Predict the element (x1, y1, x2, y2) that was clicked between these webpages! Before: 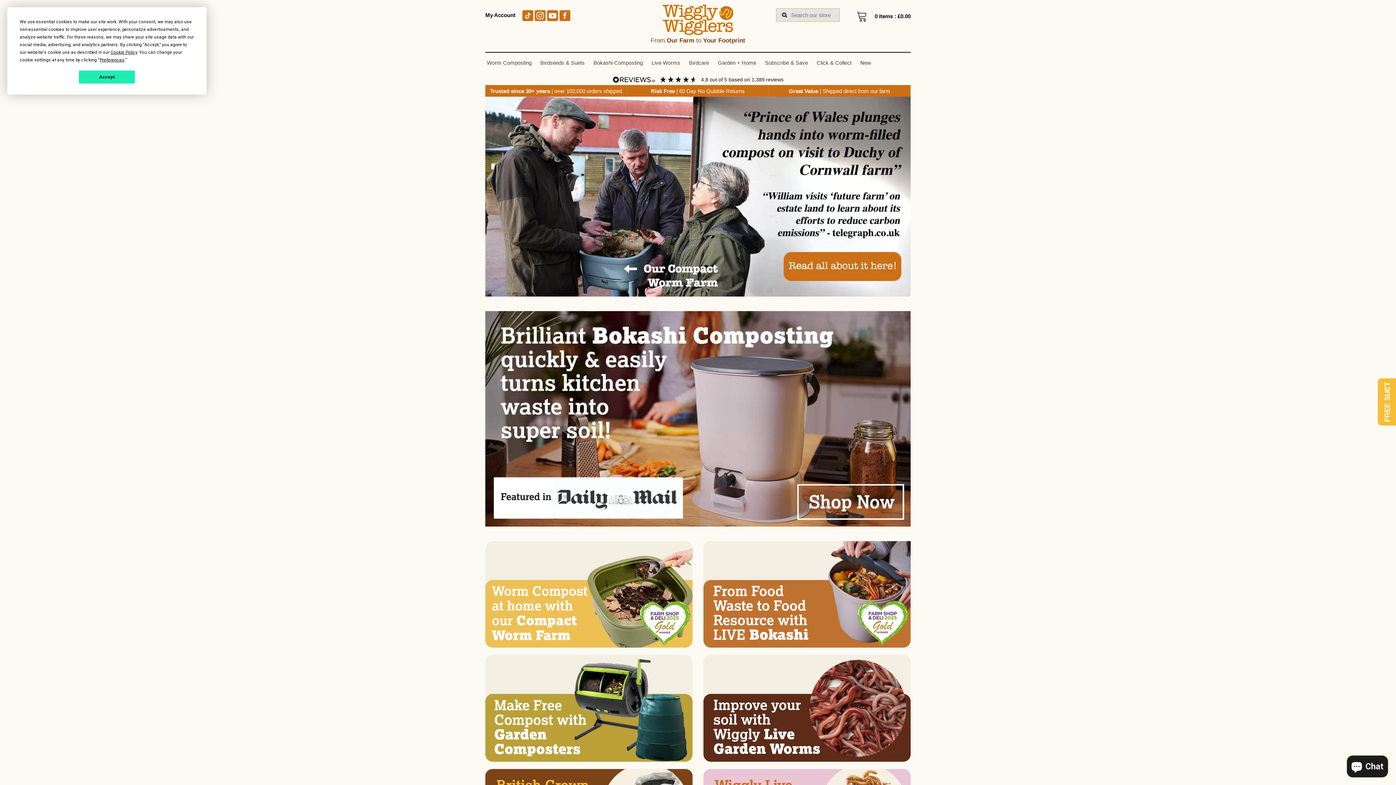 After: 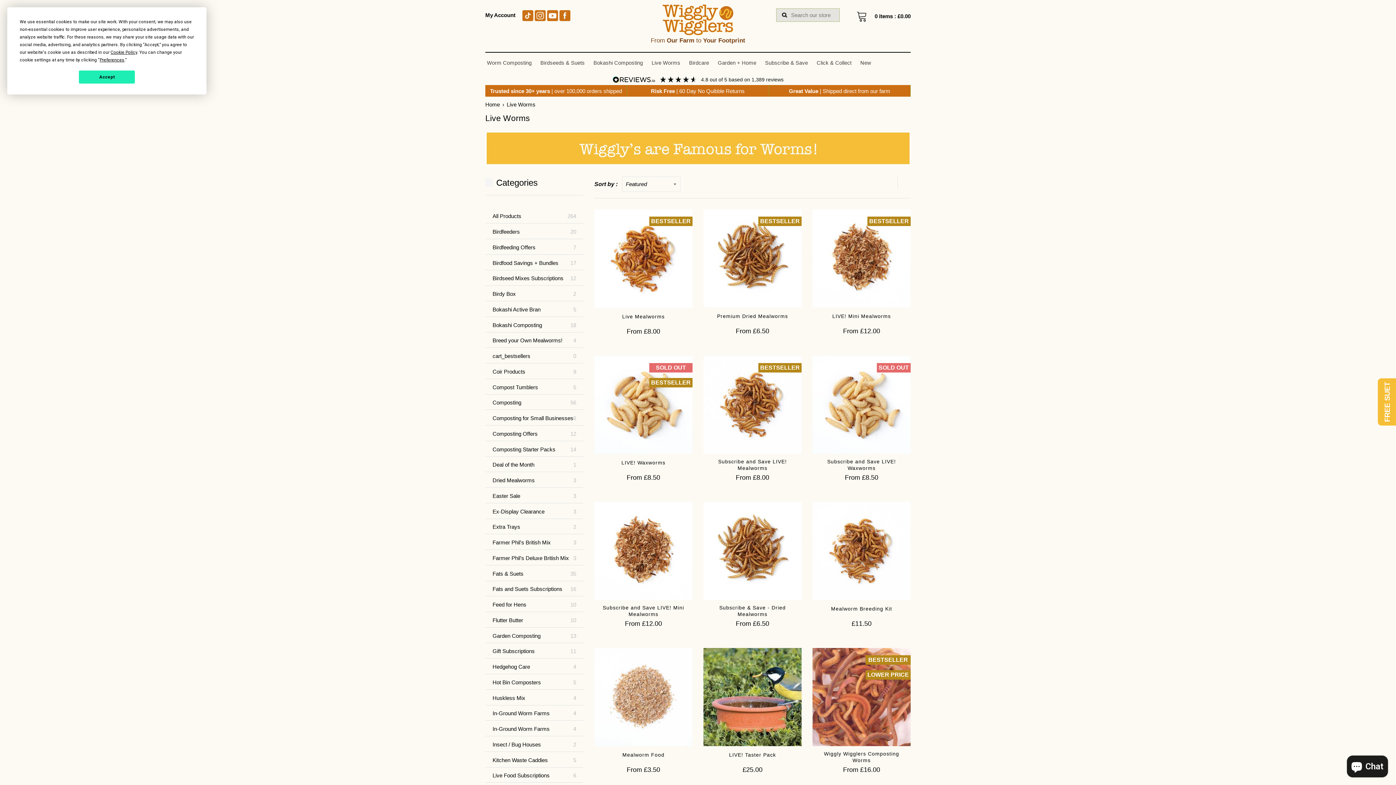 Action: bbox: (651, 59, 680, 68) label: Live Worms